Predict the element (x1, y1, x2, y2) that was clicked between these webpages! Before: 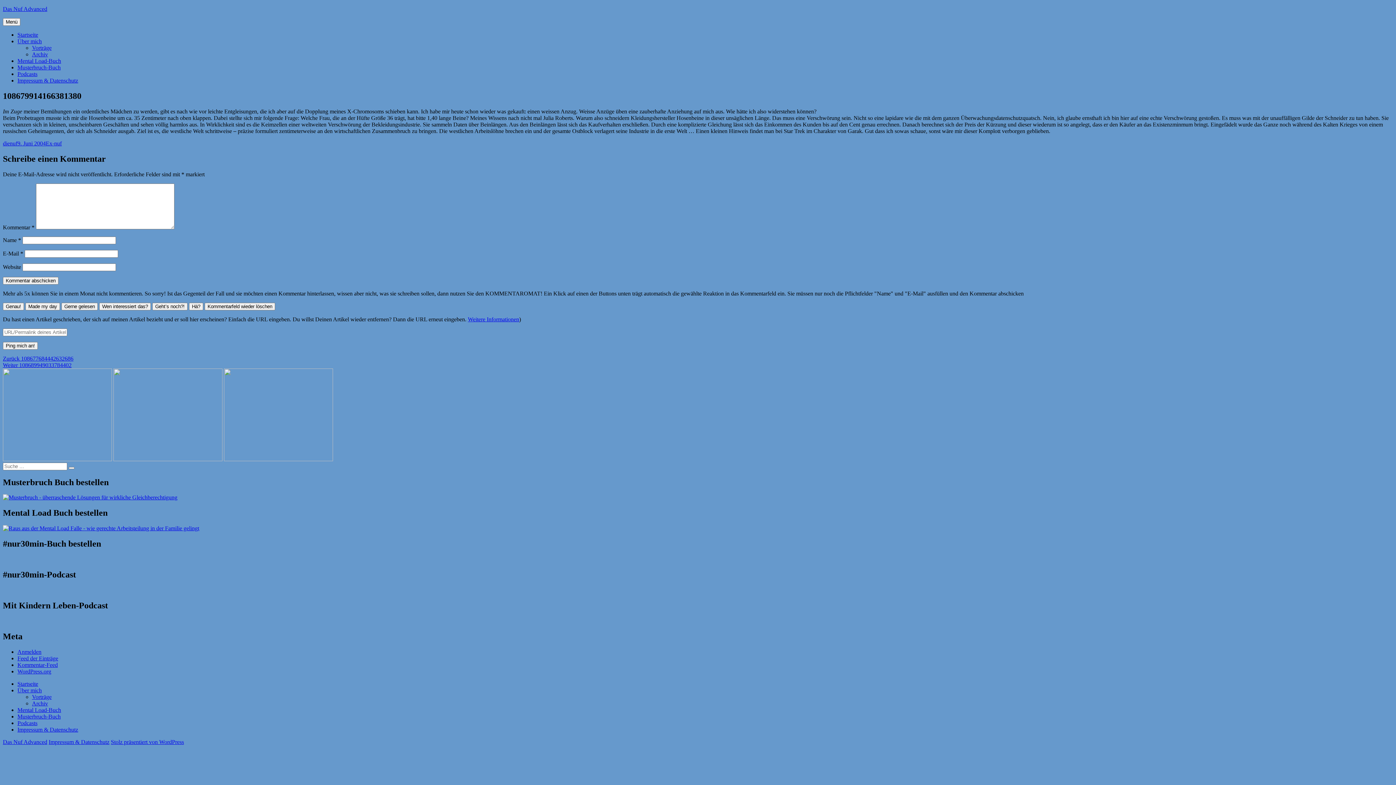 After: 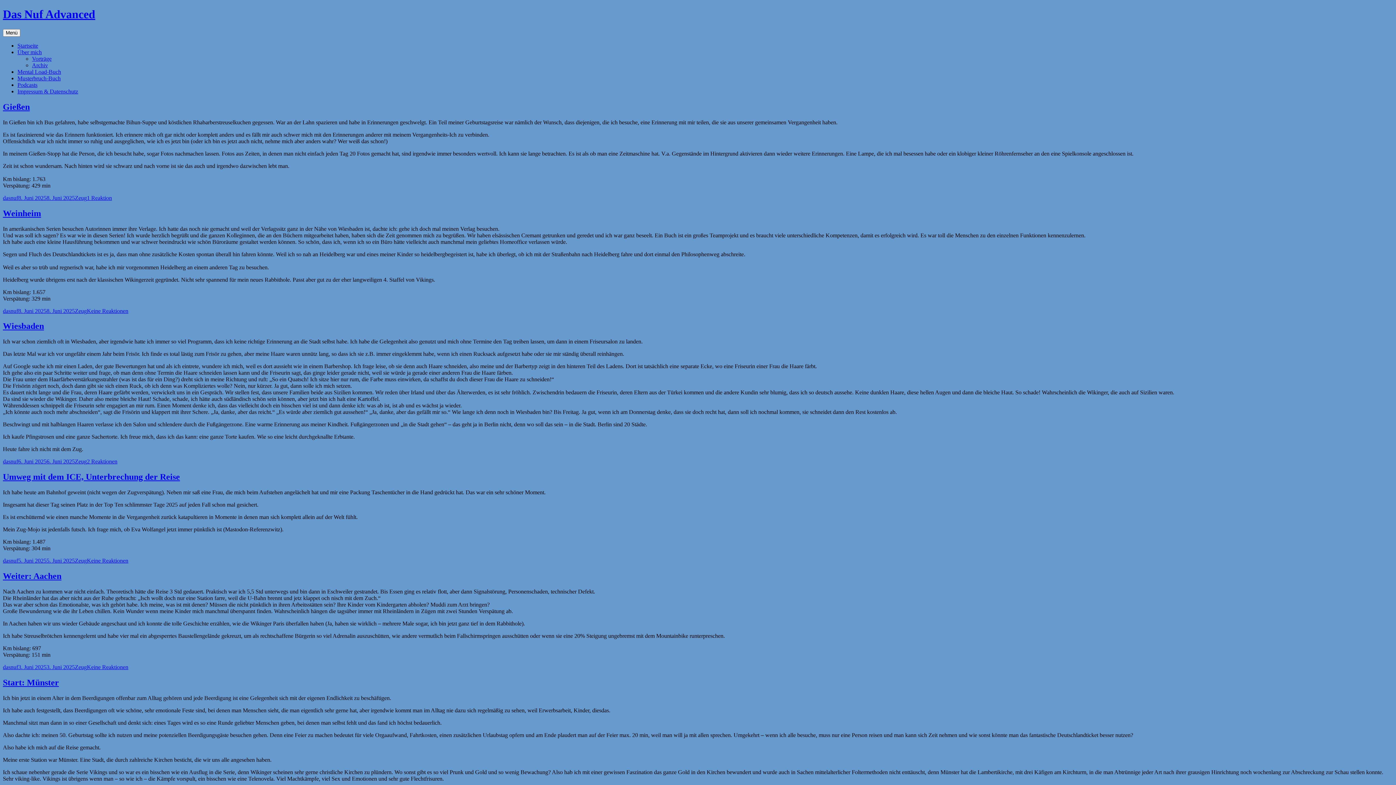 Action: label: Das Nuf Advanced bbox: (2, 739, 47, 745)